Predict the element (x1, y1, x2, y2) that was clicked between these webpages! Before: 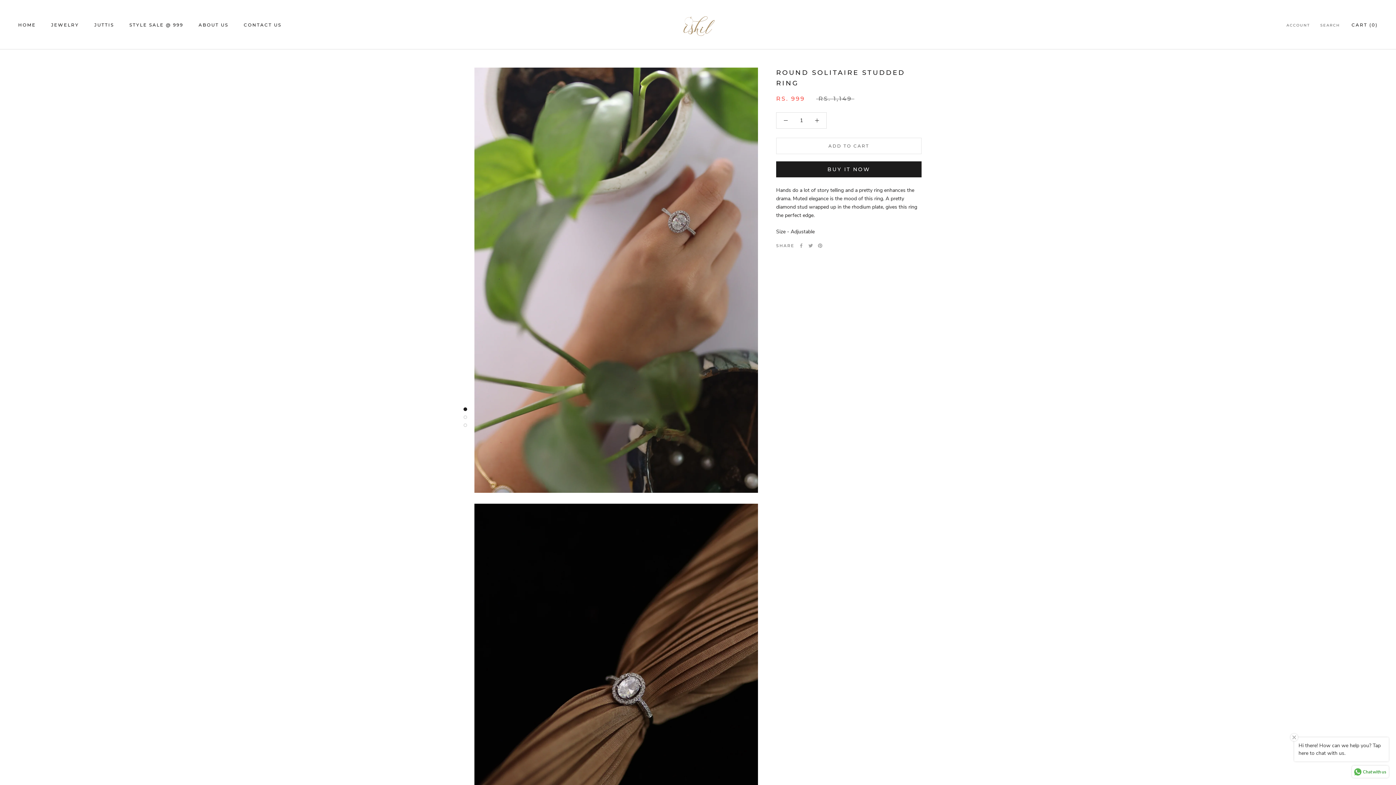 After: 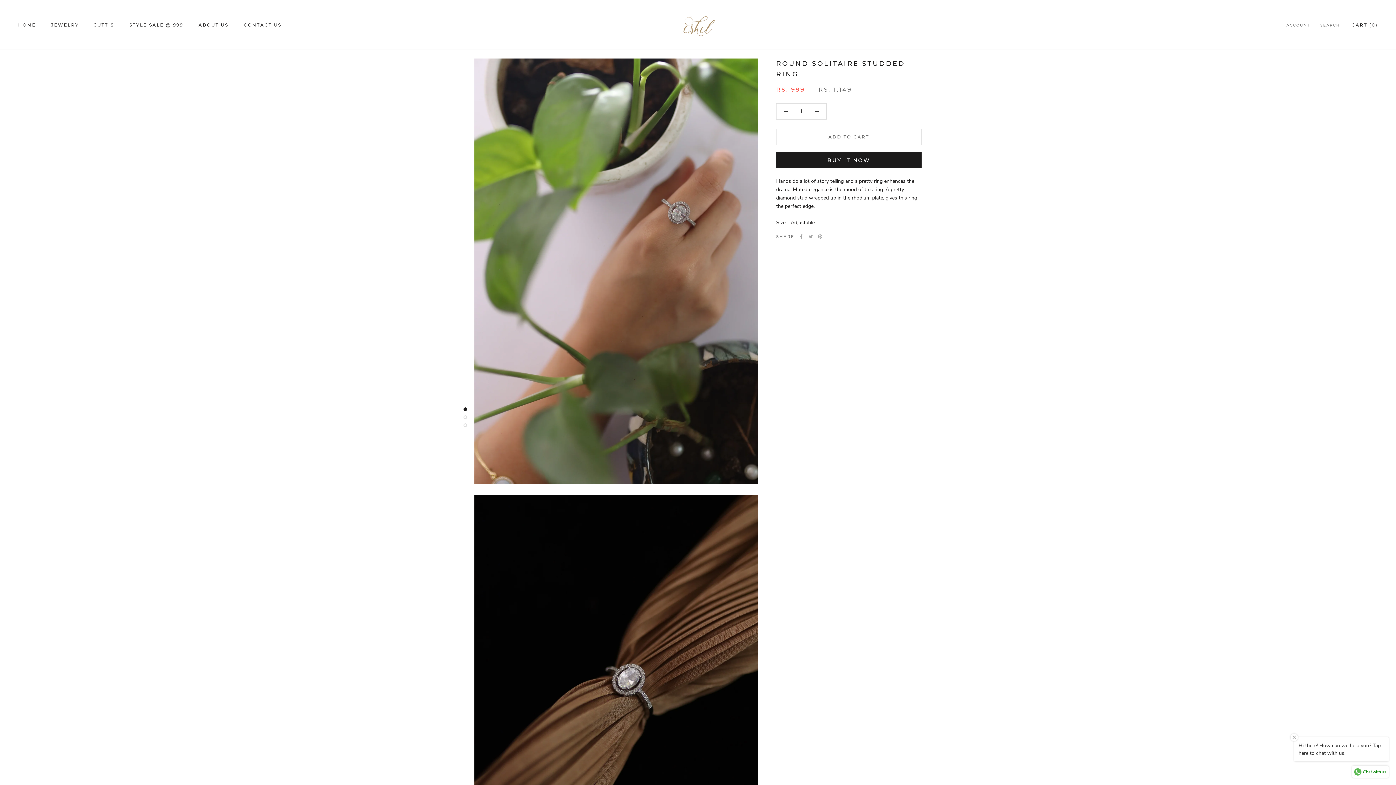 Action: bbox: (463, 407, 467, 411)